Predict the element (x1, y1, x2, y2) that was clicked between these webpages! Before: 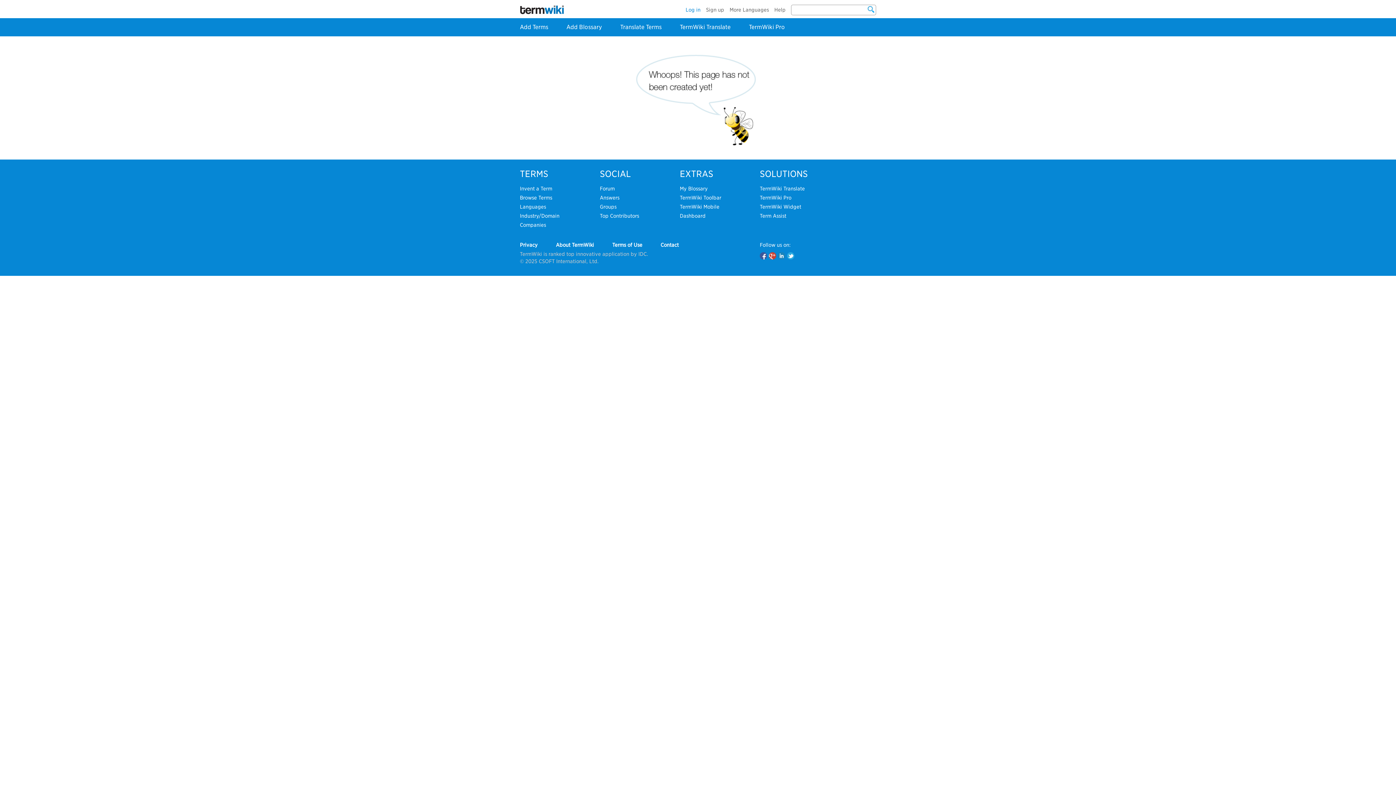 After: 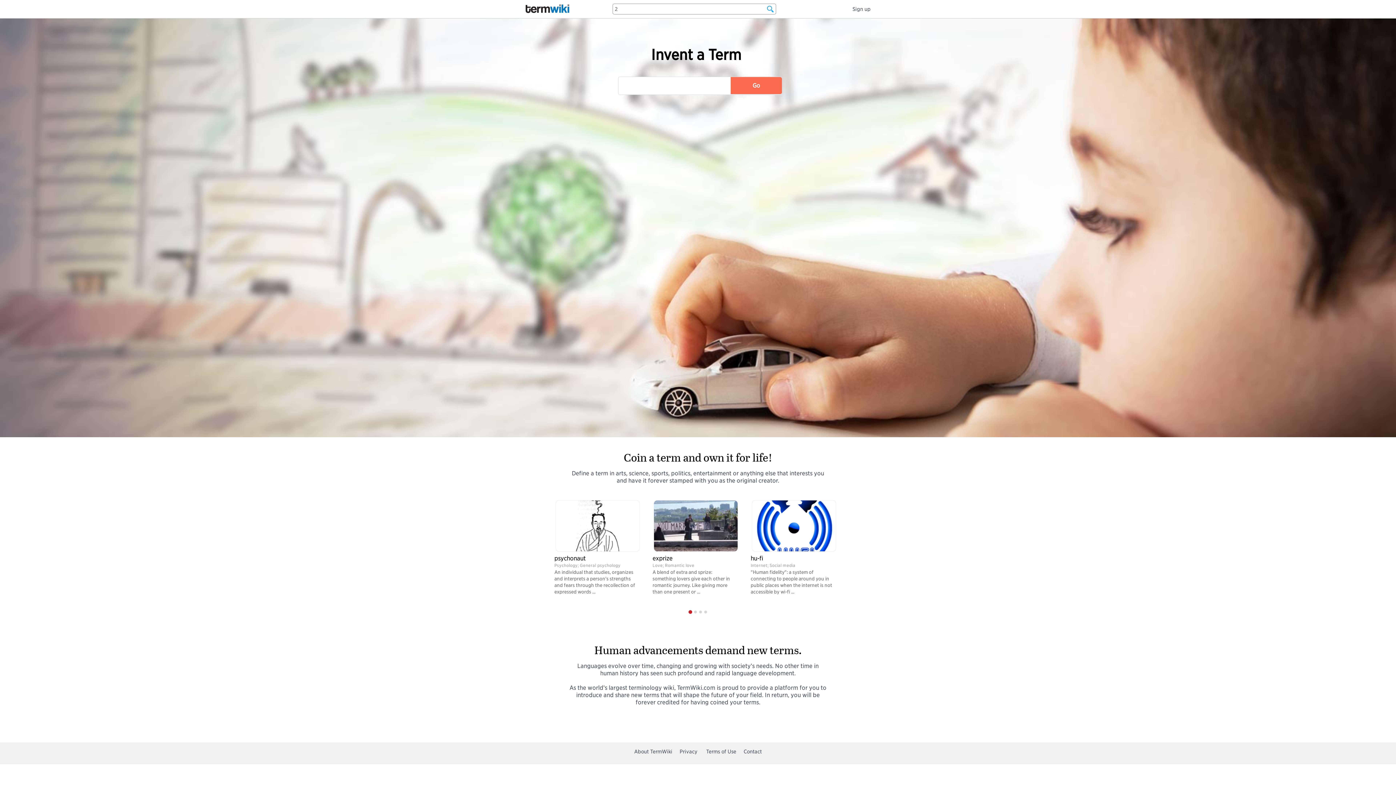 Action: bbox: (520, 185, 552, 191) label: Invent a Term